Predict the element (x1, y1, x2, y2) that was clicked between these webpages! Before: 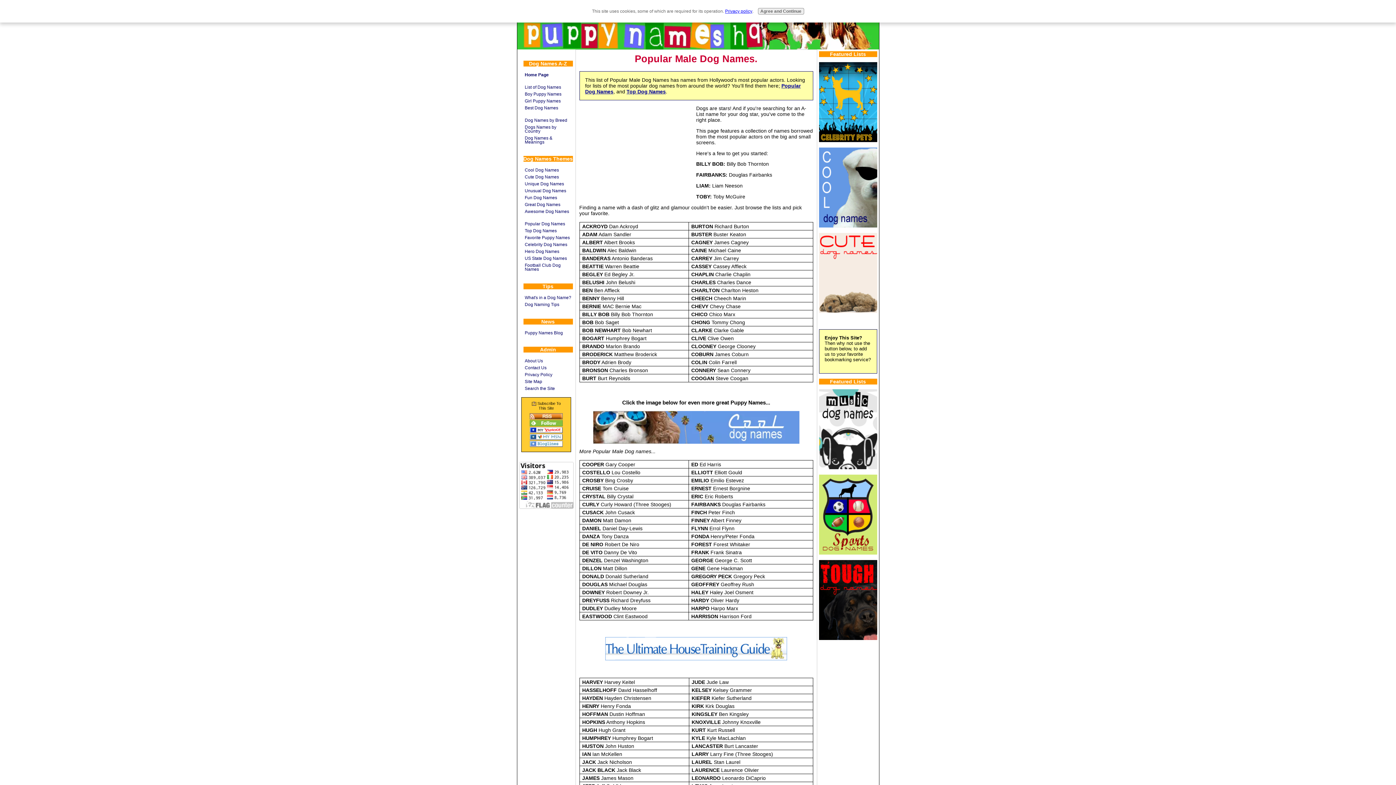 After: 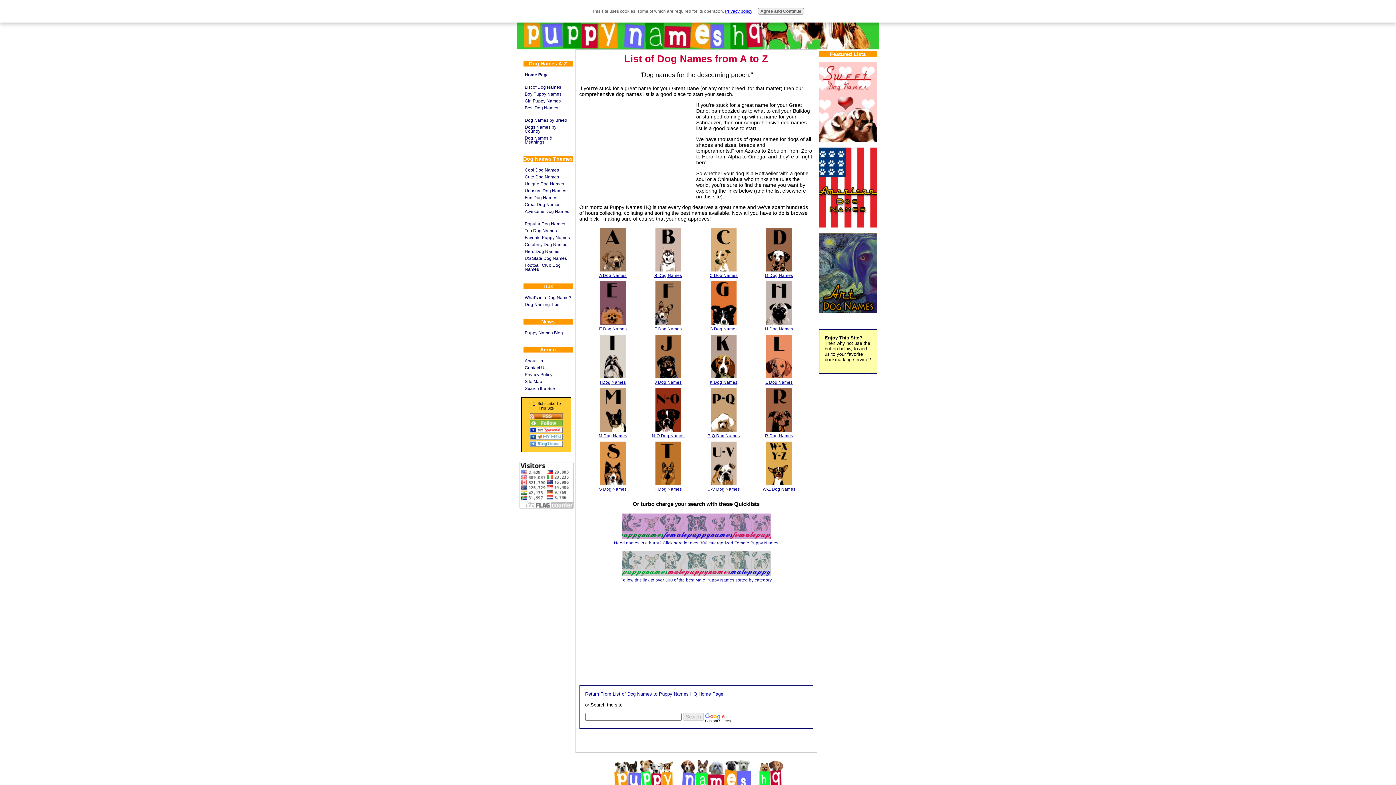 Action: bbox: (523, 83, 572, 90) label: List of Dog Names